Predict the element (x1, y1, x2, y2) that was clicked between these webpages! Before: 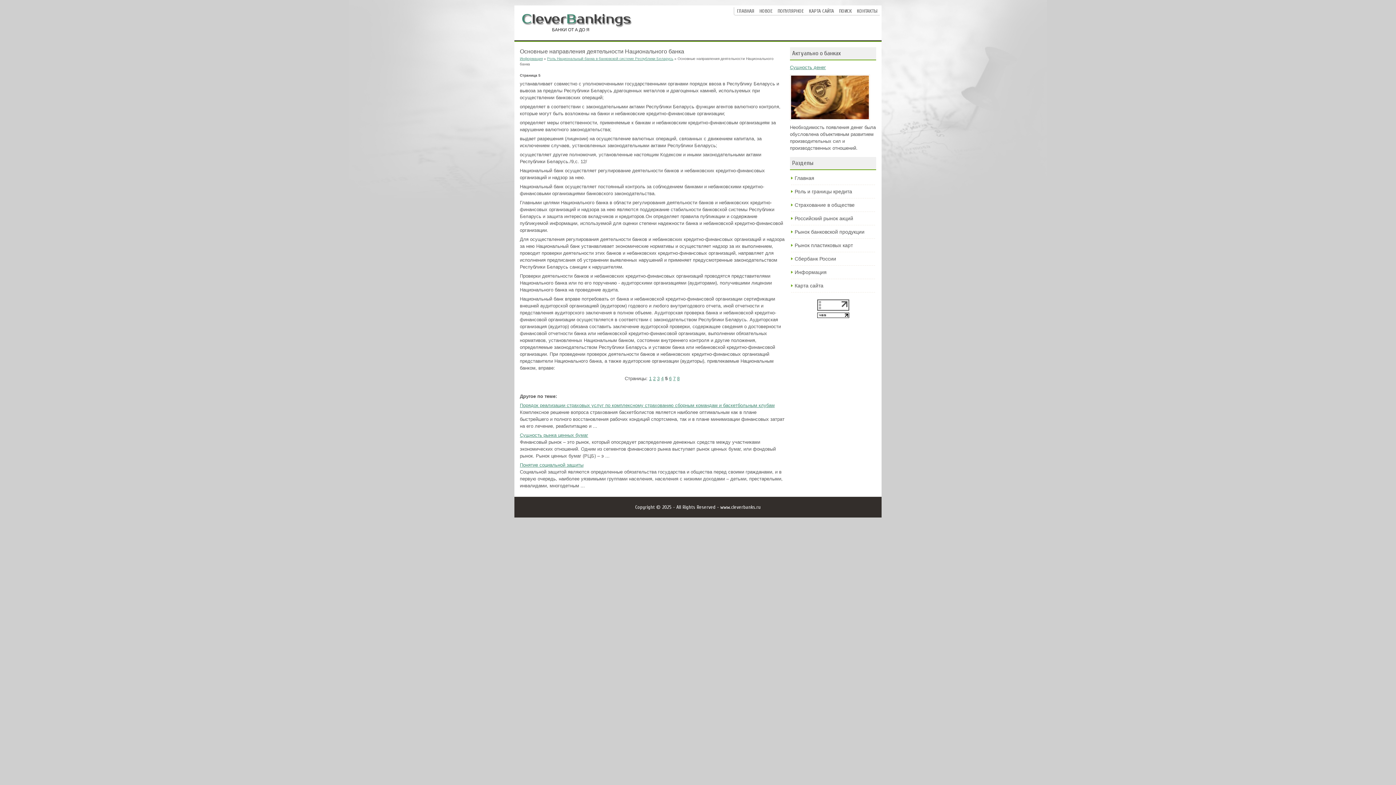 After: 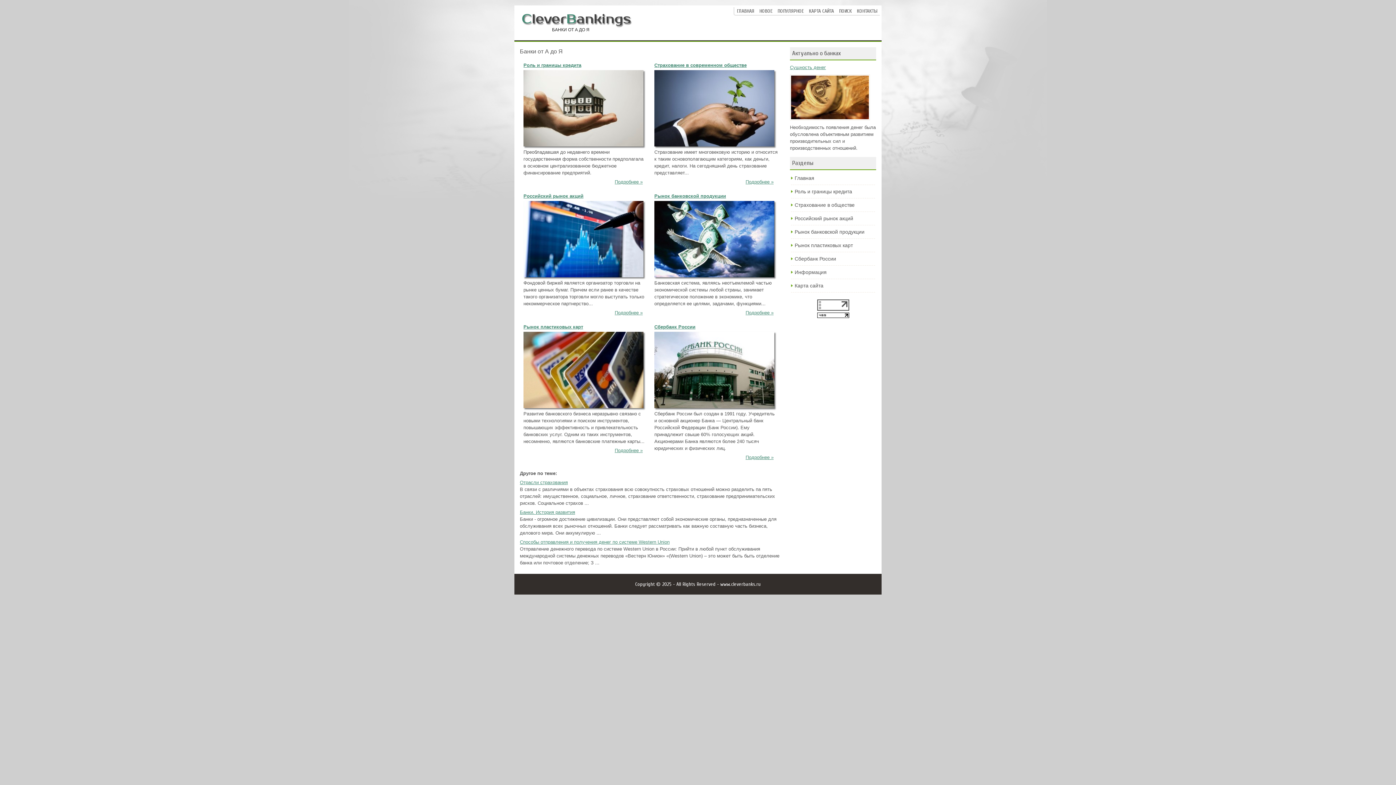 Action: label: ГЛАВНАЯ bbox: (736, 8, 755, 14)